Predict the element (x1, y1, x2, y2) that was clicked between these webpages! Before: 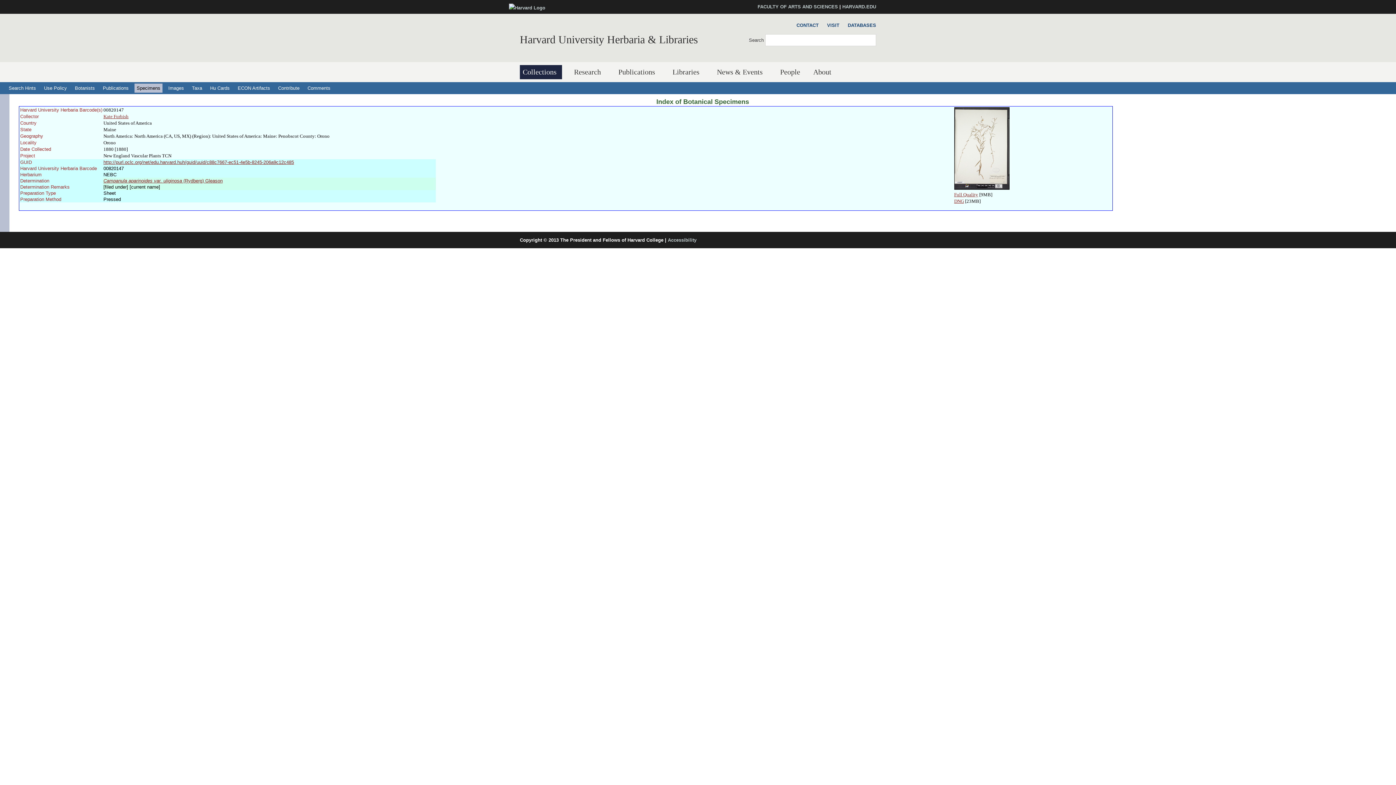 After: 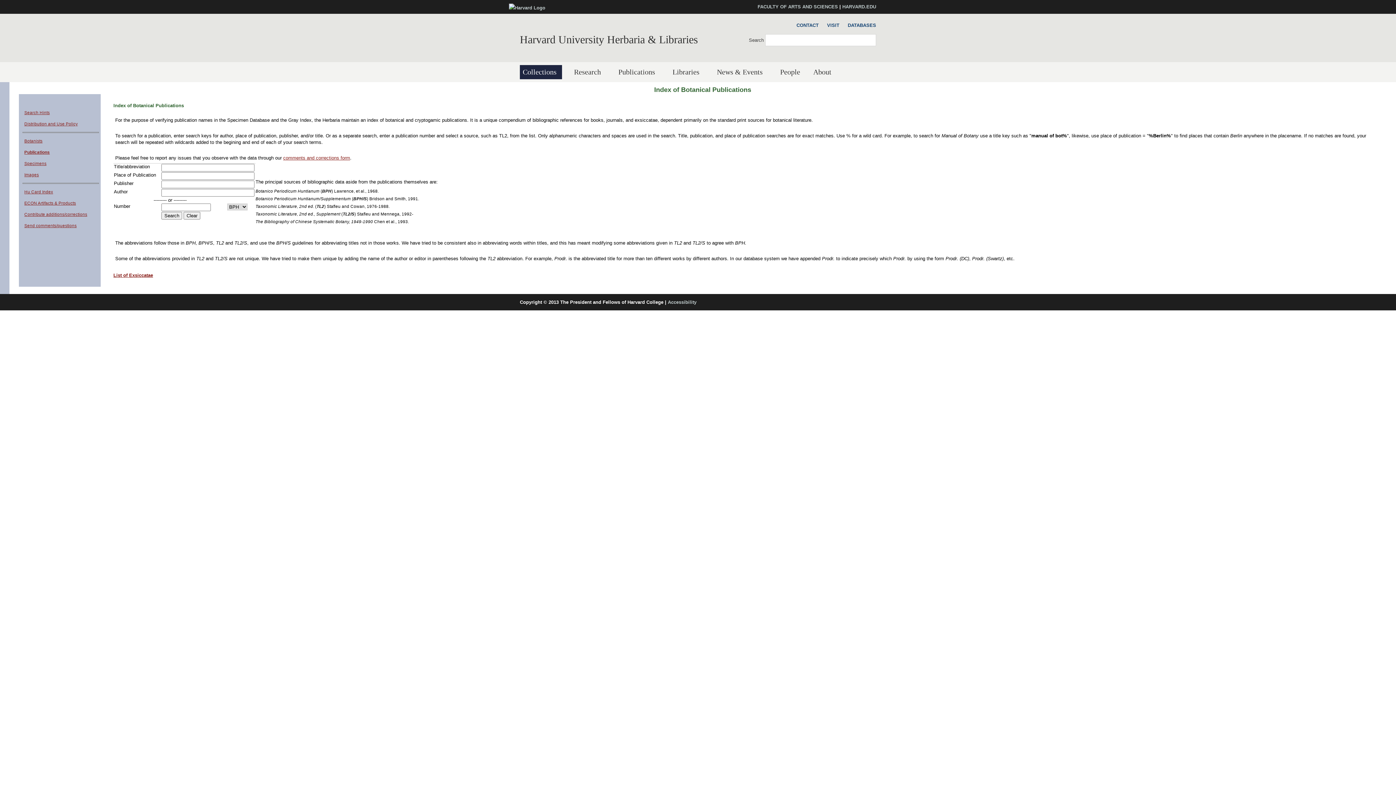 Action: bbox: (100, 83, 130, 92) label: Publications